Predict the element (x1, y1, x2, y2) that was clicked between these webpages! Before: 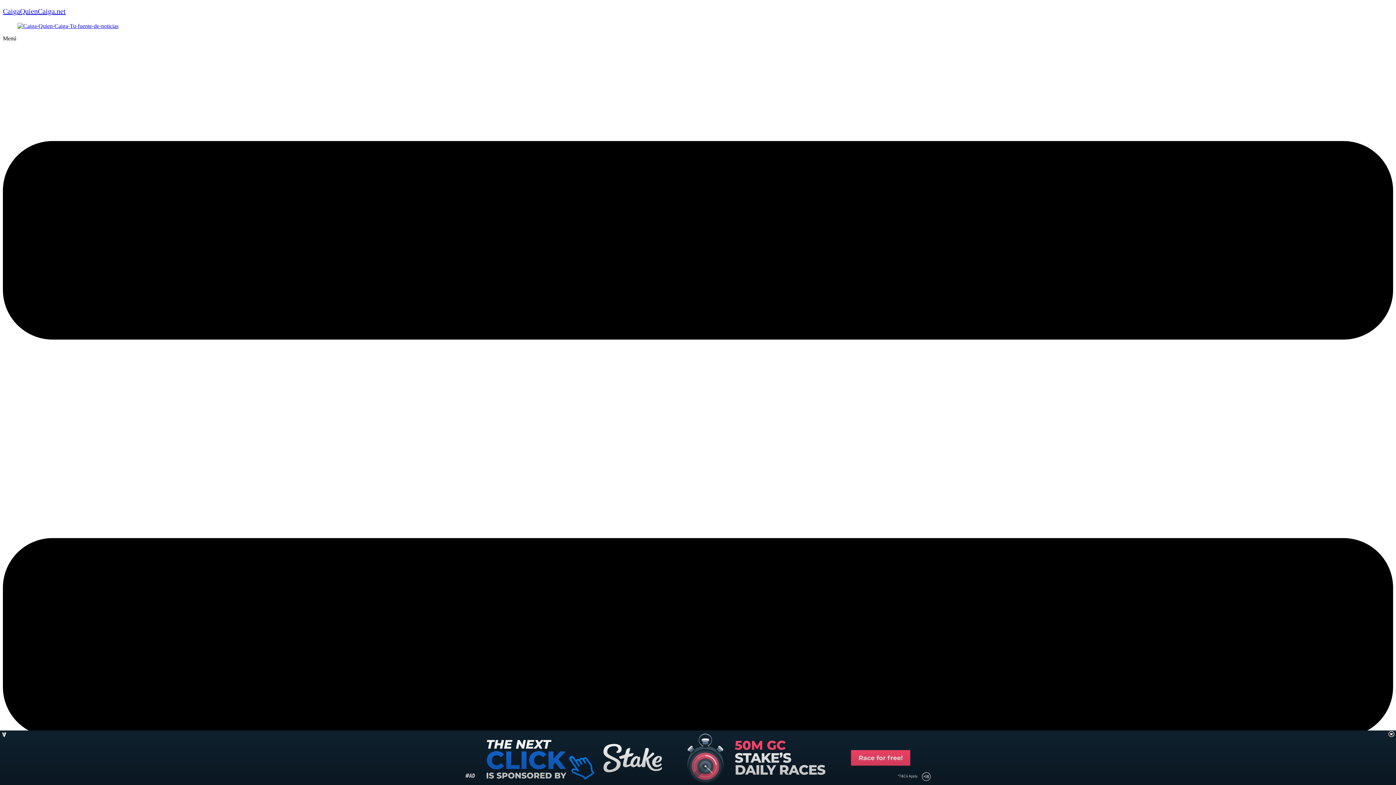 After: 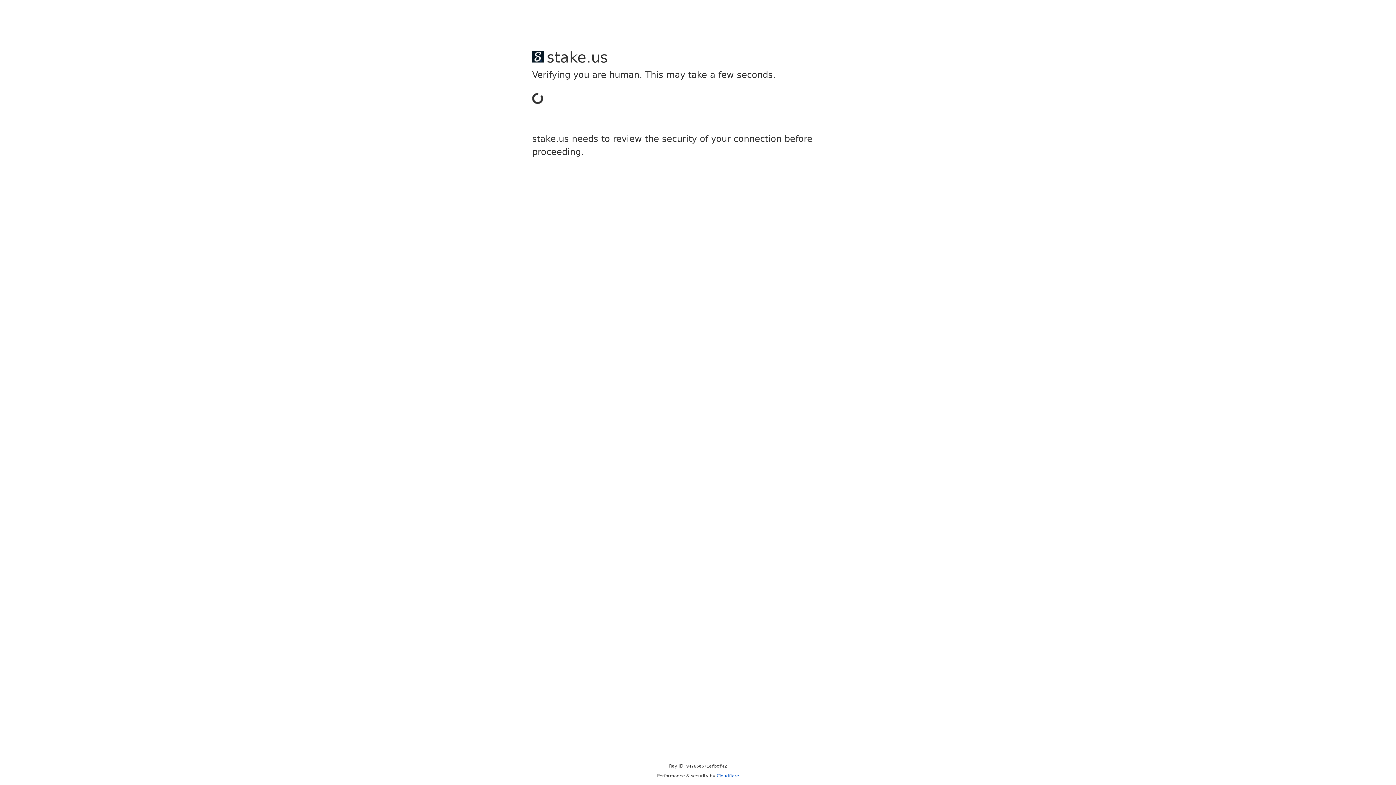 Action: bbox: (17, 22, 118, 29)